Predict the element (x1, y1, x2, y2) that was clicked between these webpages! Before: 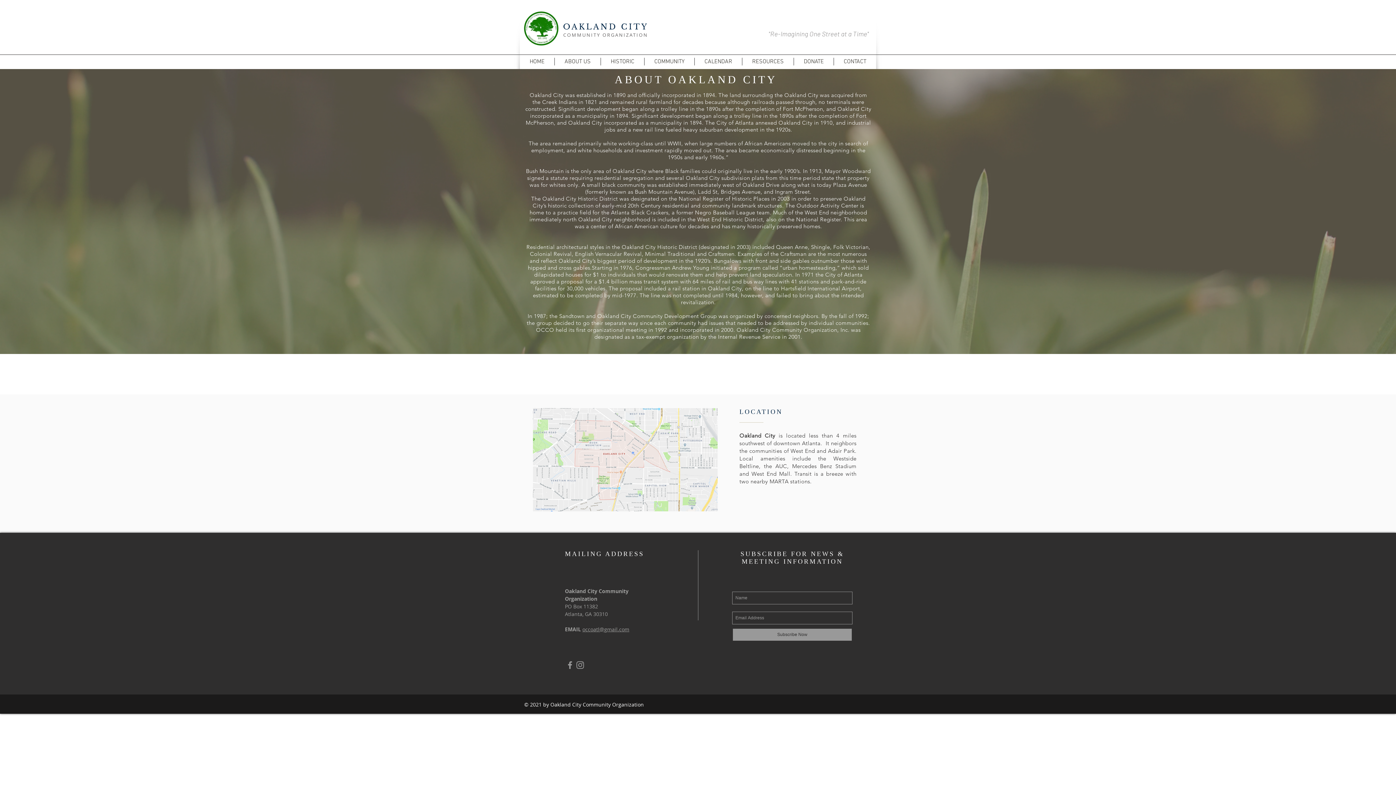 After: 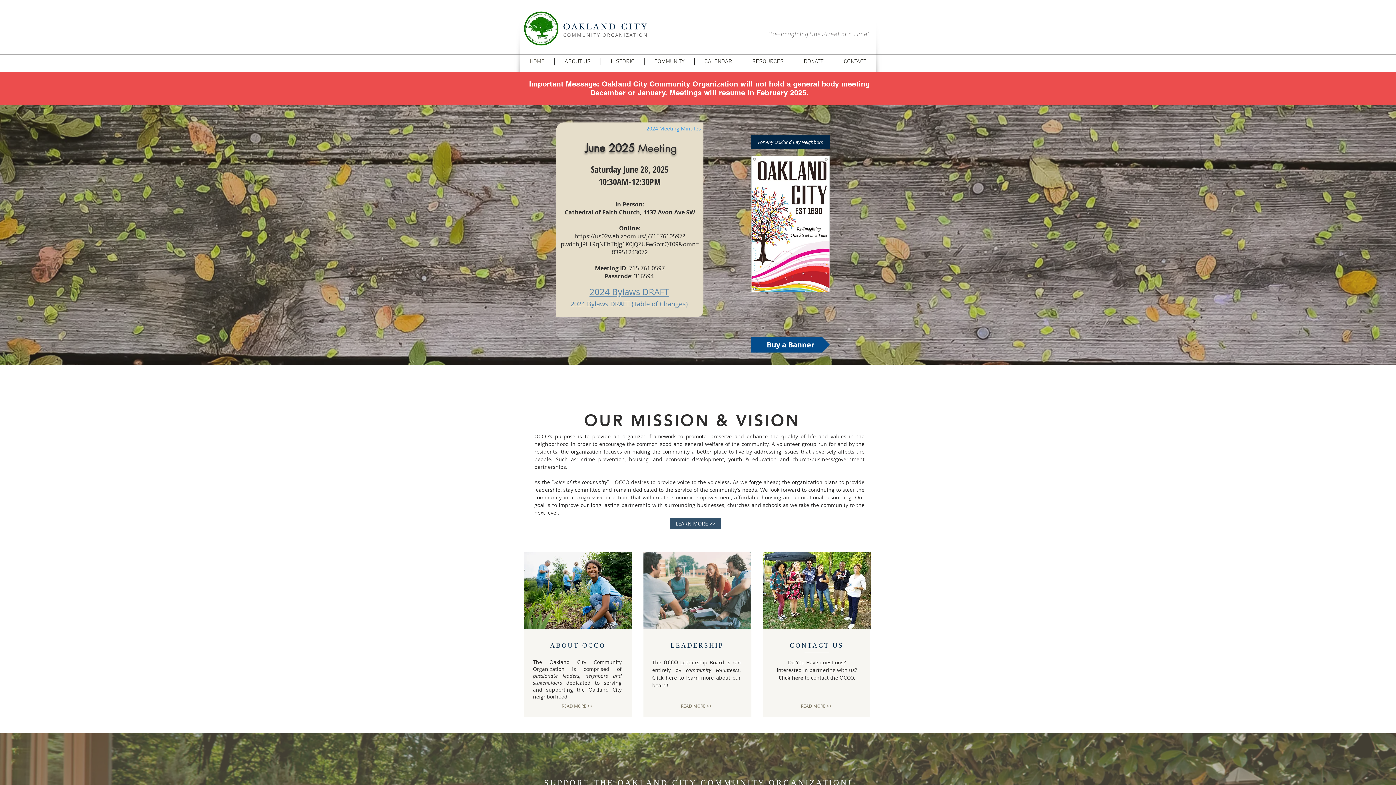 Action: label: OAKLAND CITY bbox: (563, 22, 648, 31)